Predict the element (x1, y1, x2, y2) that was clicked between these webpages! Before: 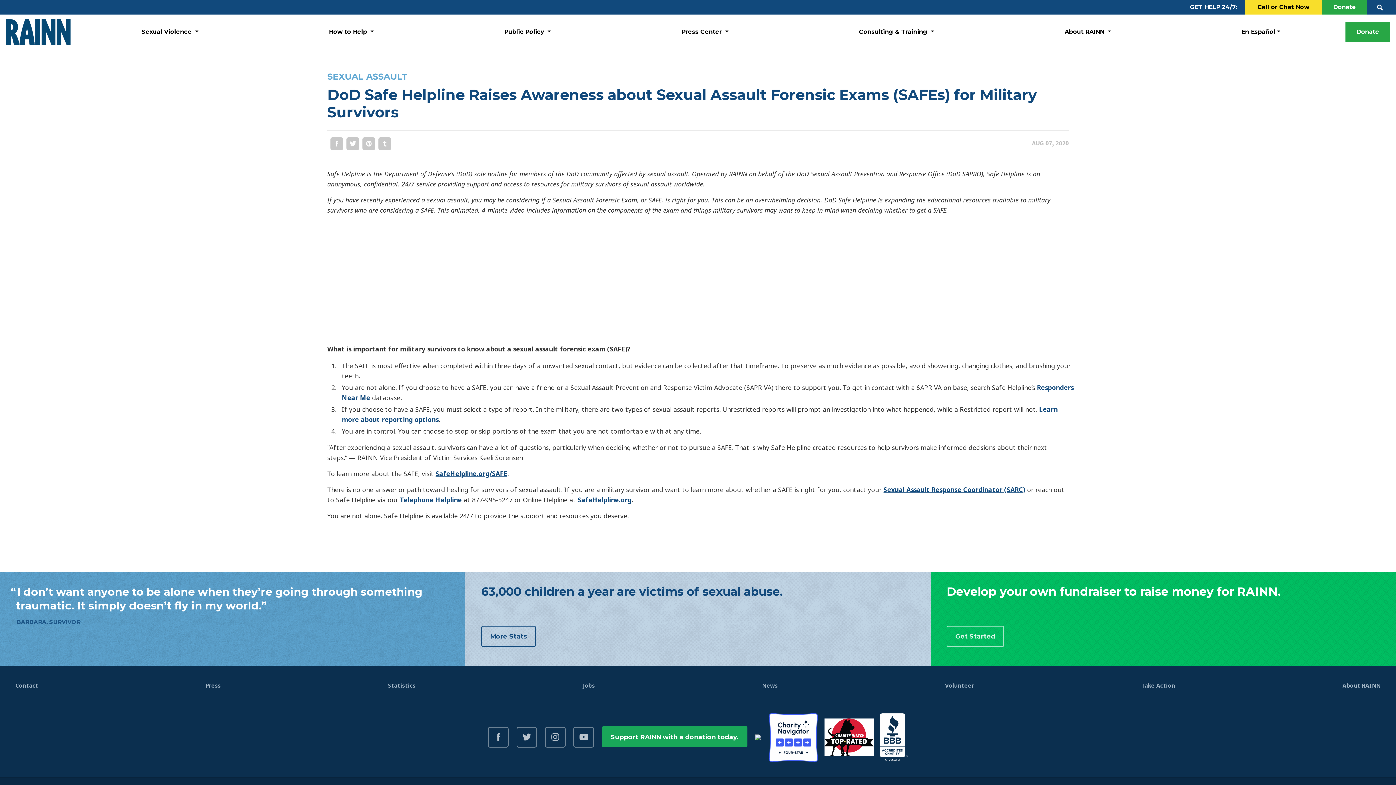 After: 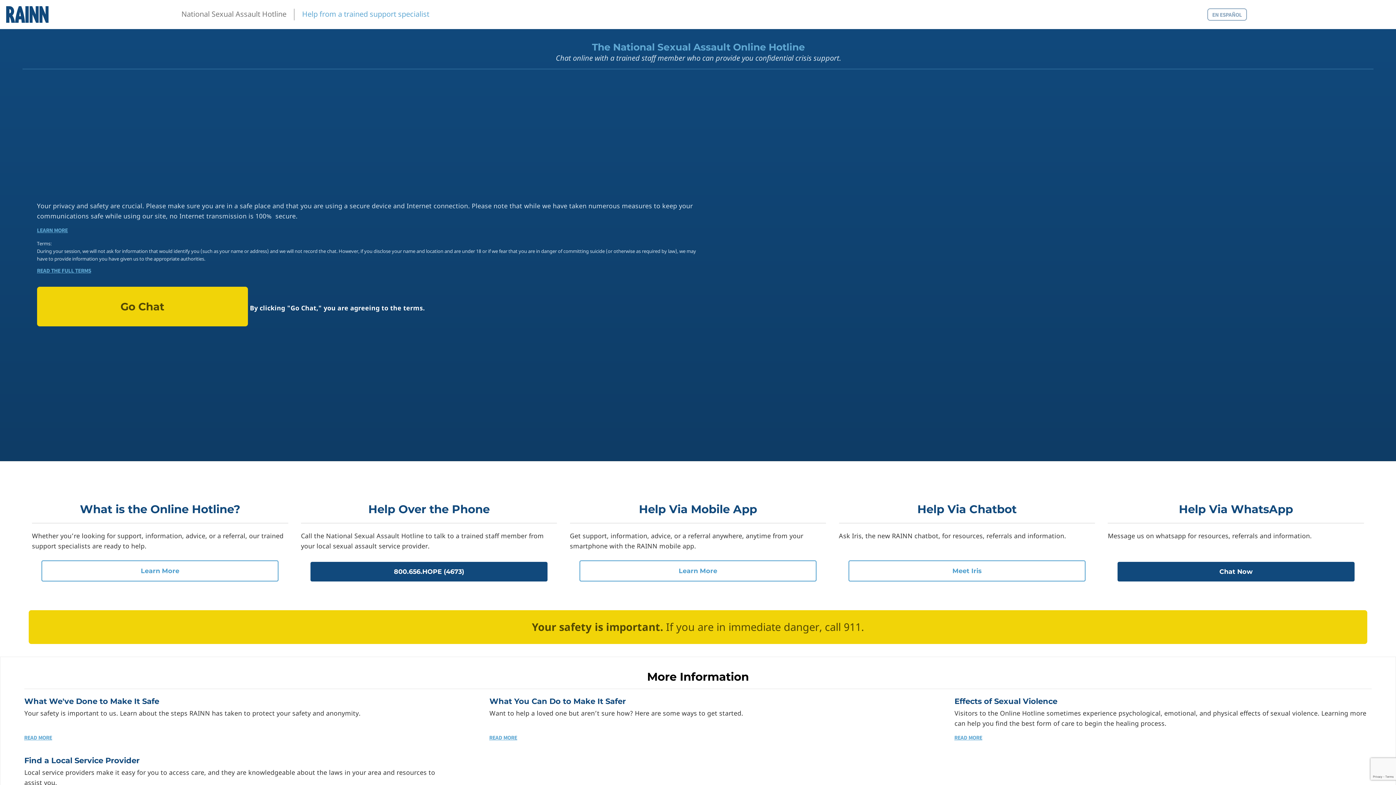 Action: label: GET HELP 24/7: bbox: (1190, 2, 1237, 11)